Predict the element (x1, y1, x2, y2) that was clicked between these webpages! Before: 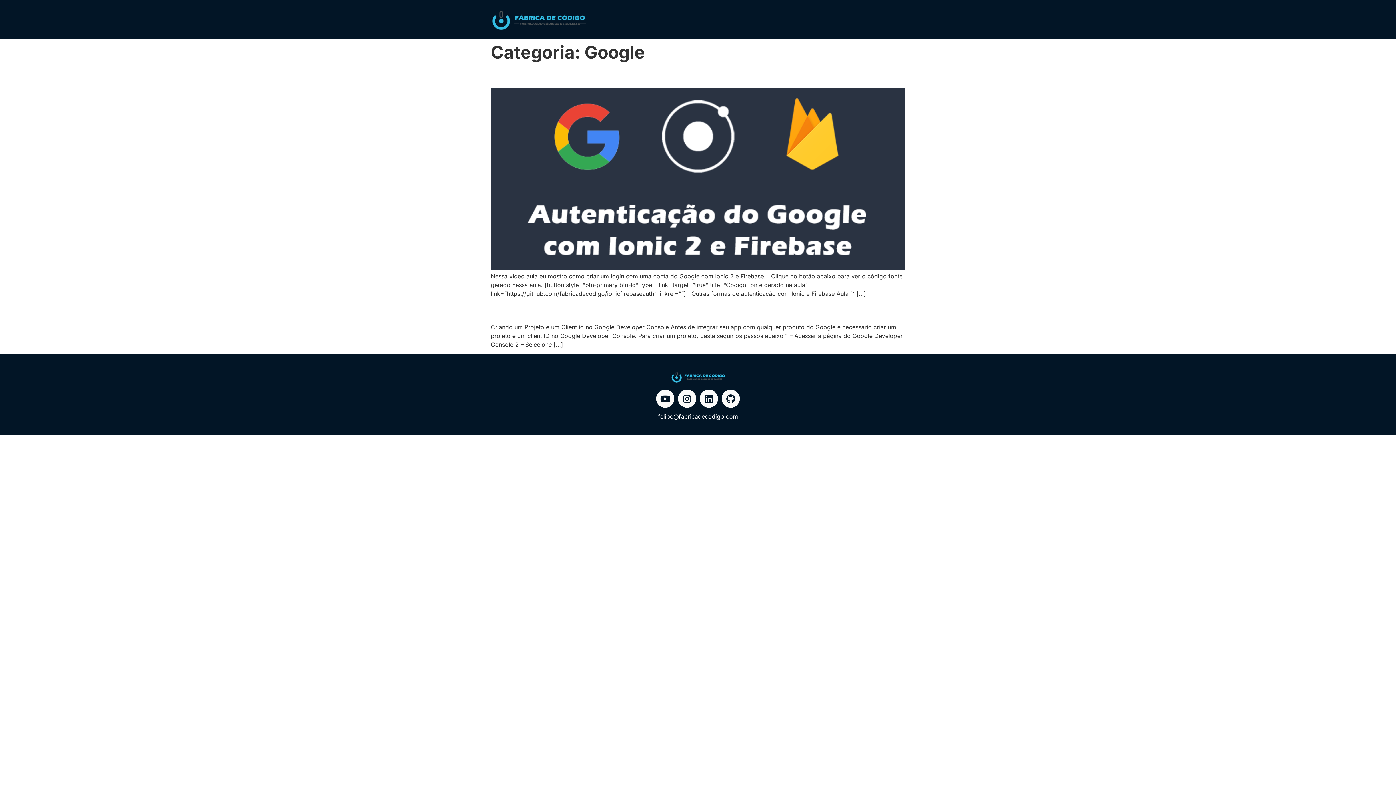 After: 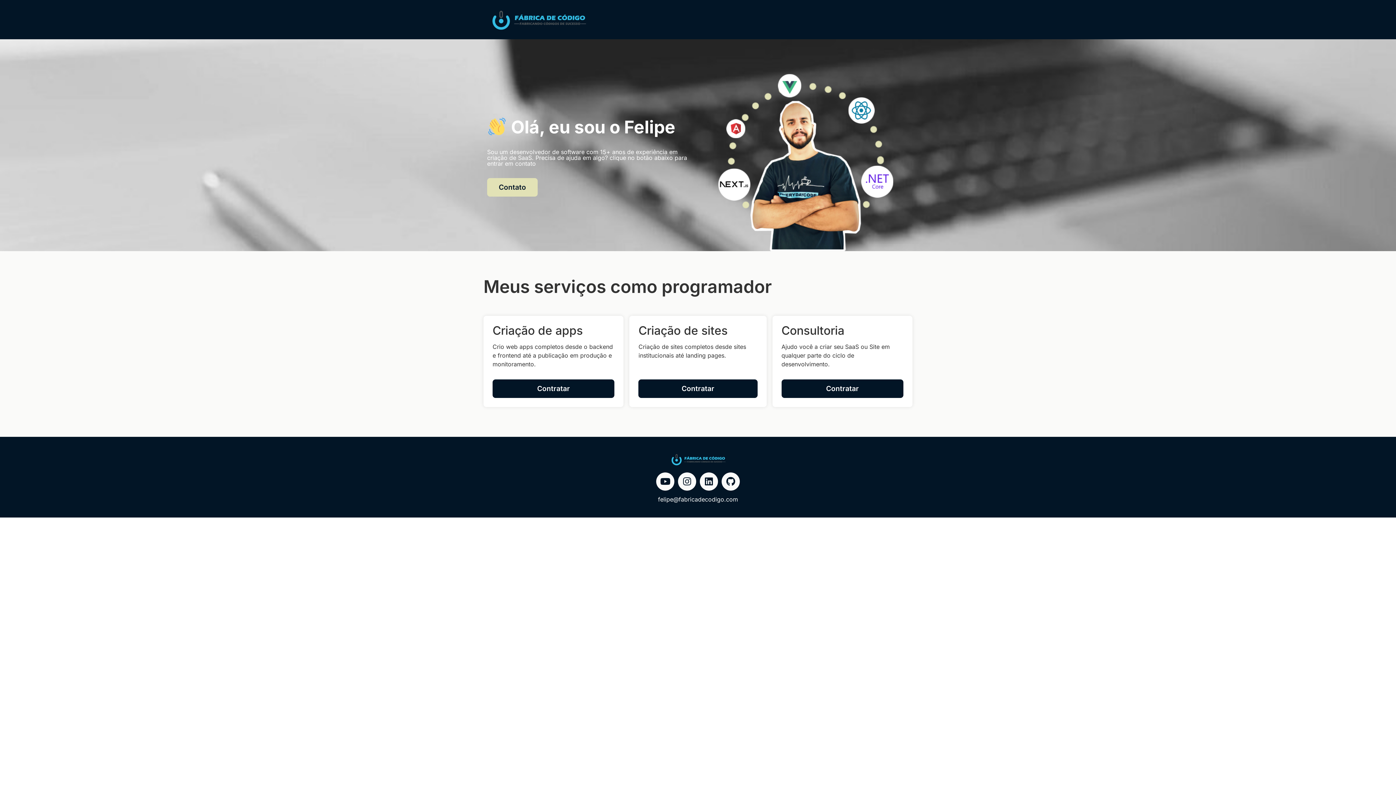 Action: bbox: (485, 7, 591, 32)